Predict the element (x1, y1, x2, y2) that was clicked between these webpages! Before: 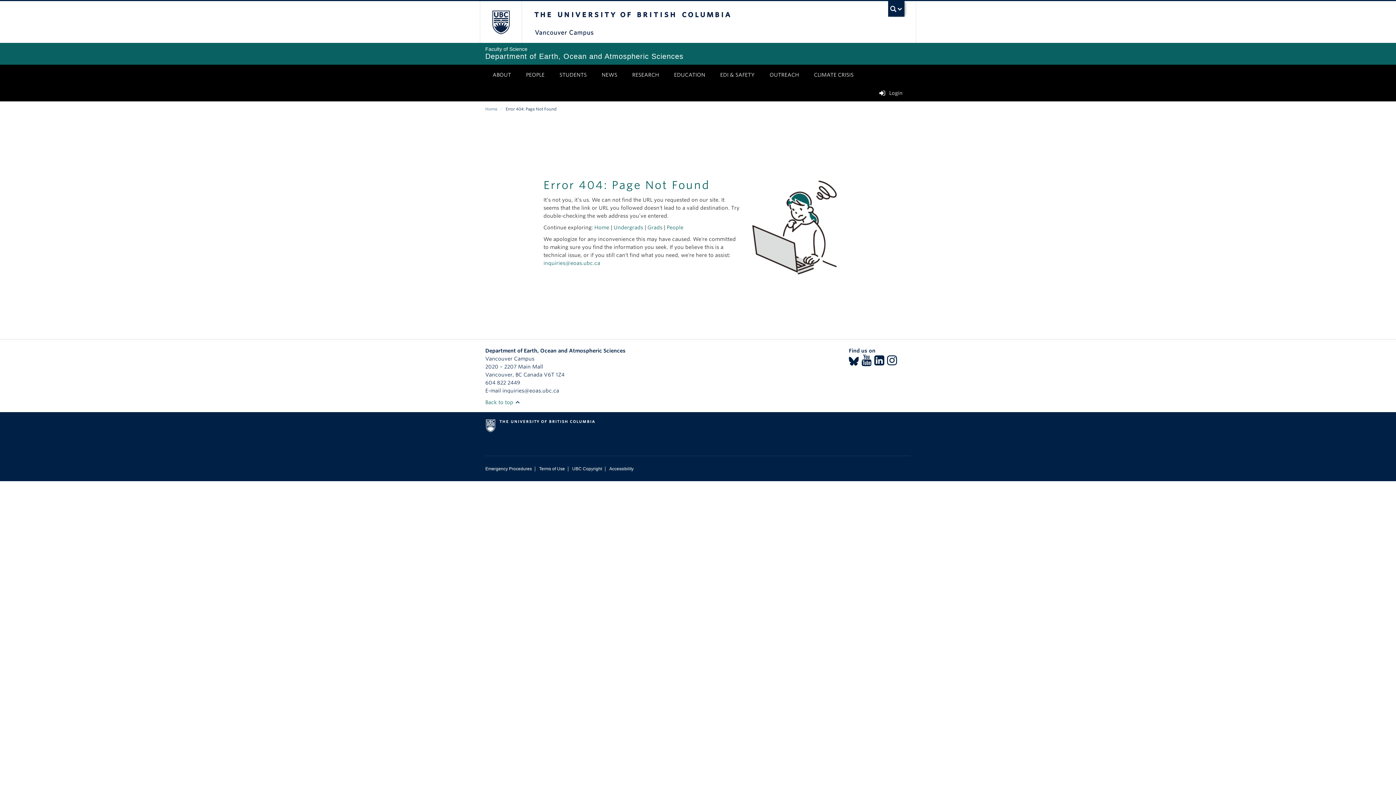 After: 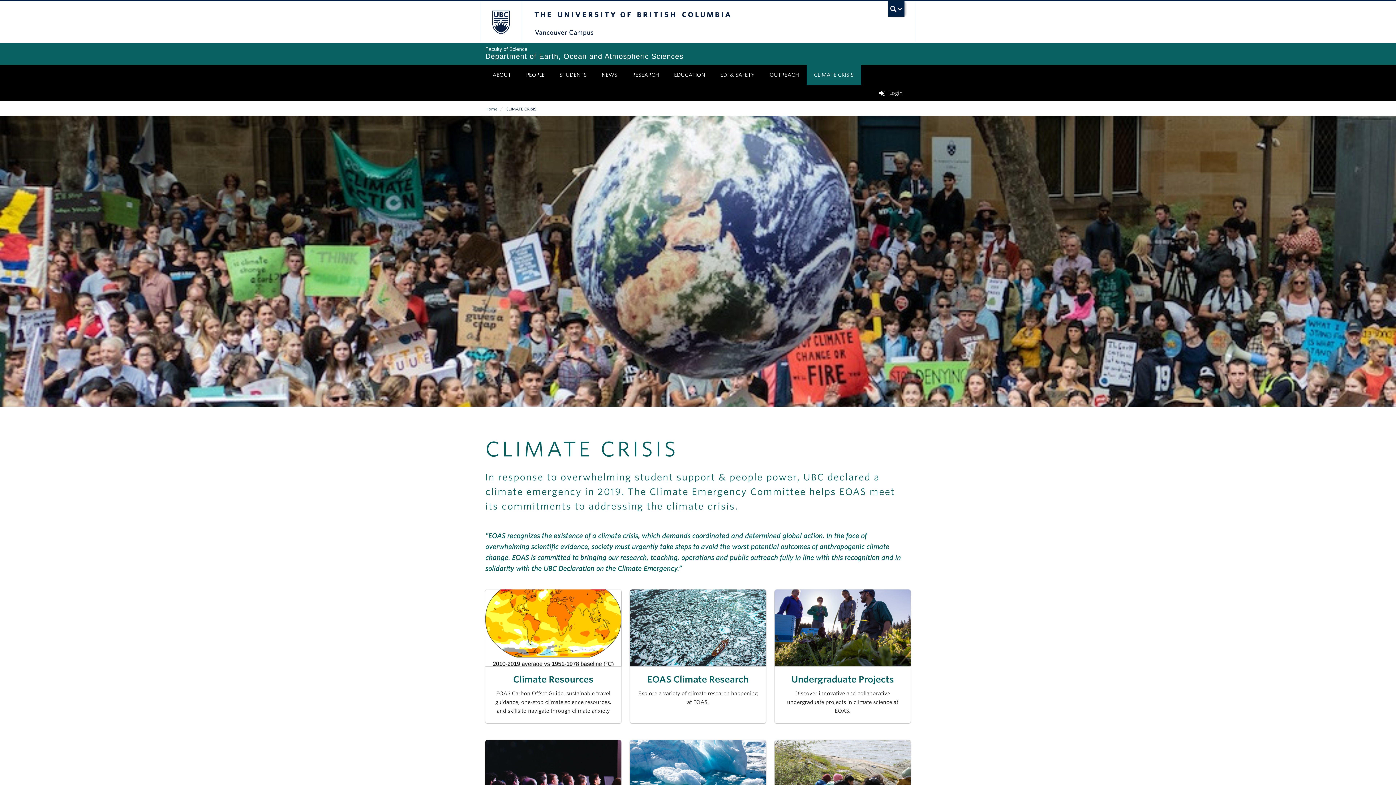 Action: label: CLIMATE CRISIS bbox: (806, 64, 861, 85)